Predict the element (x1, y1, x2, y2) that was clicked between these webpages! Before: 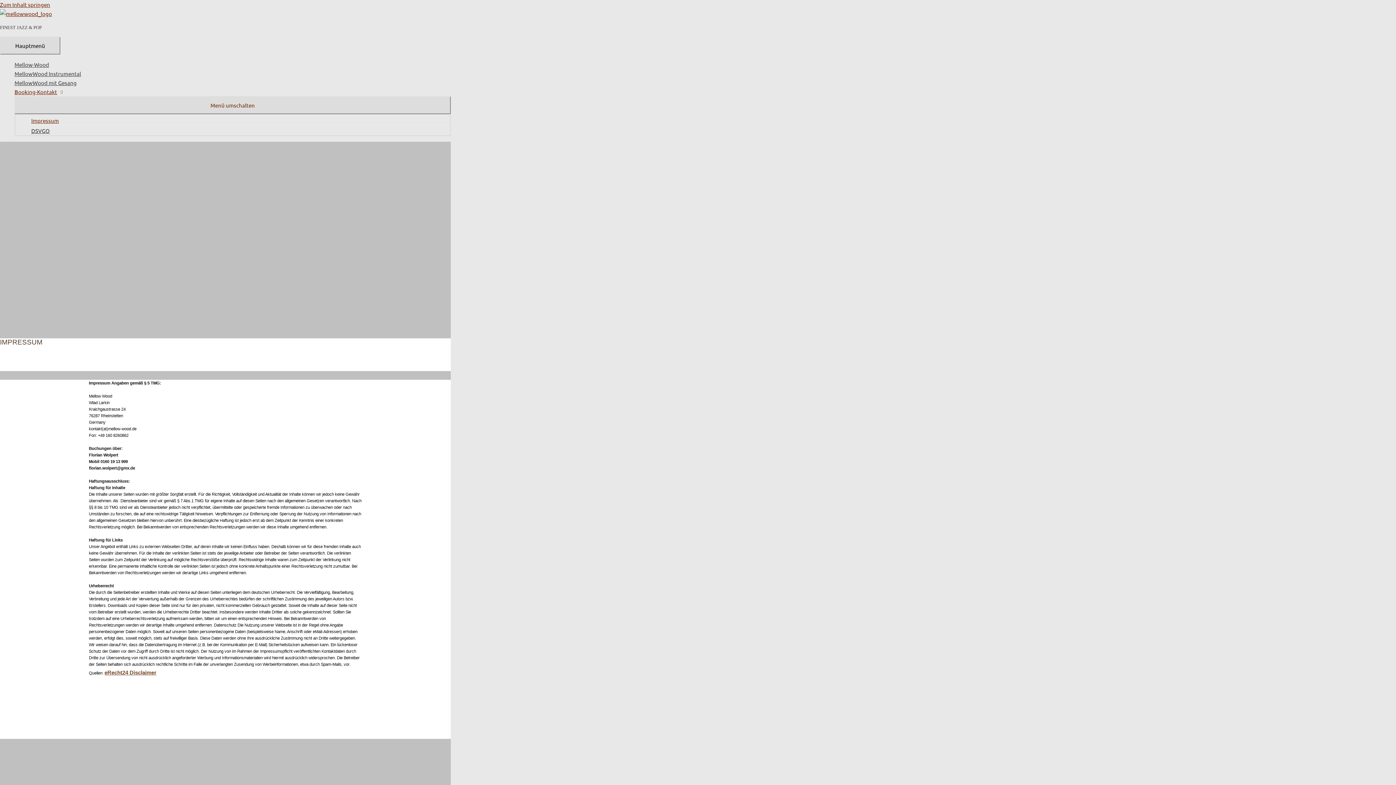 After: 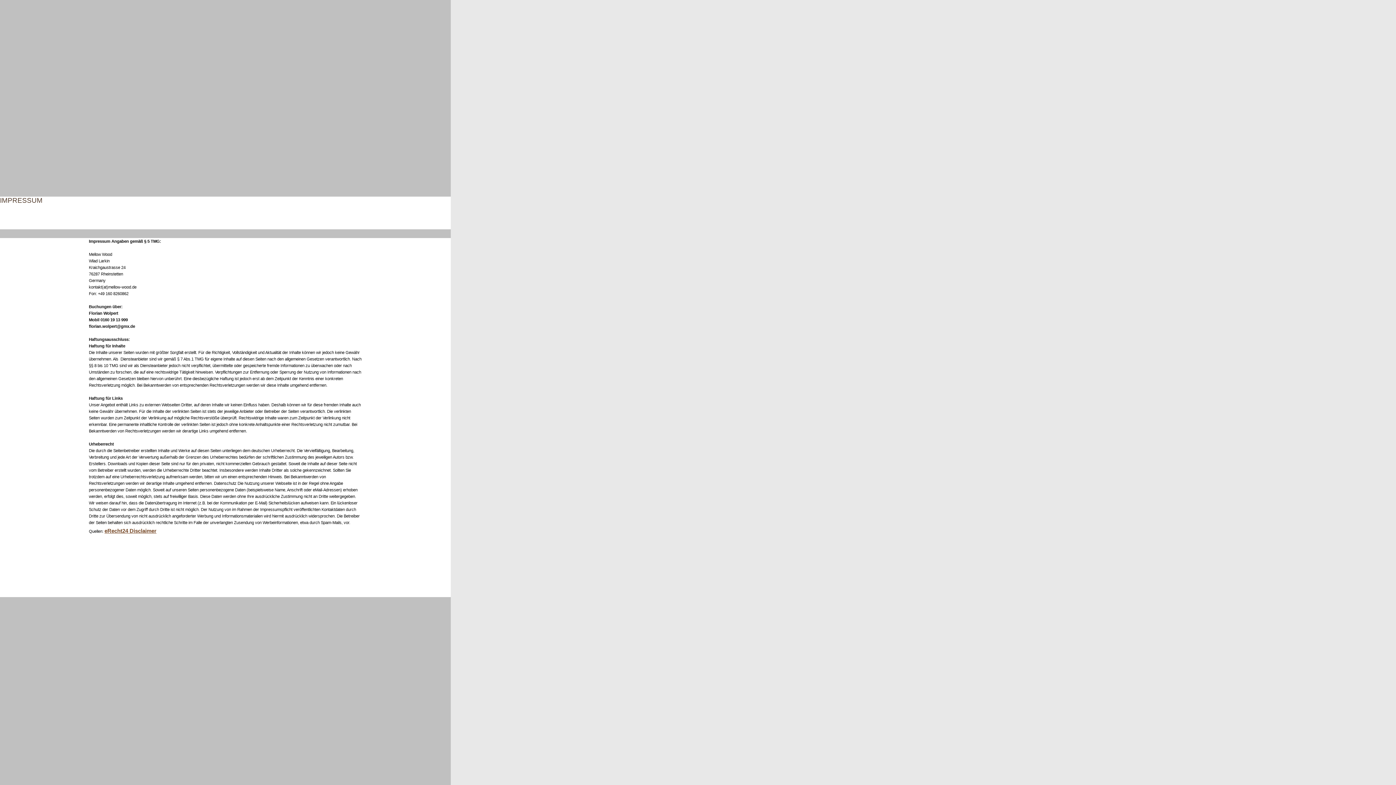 Action: bbox: (0, 1, 50, 8) label: Zum Inhalt springen